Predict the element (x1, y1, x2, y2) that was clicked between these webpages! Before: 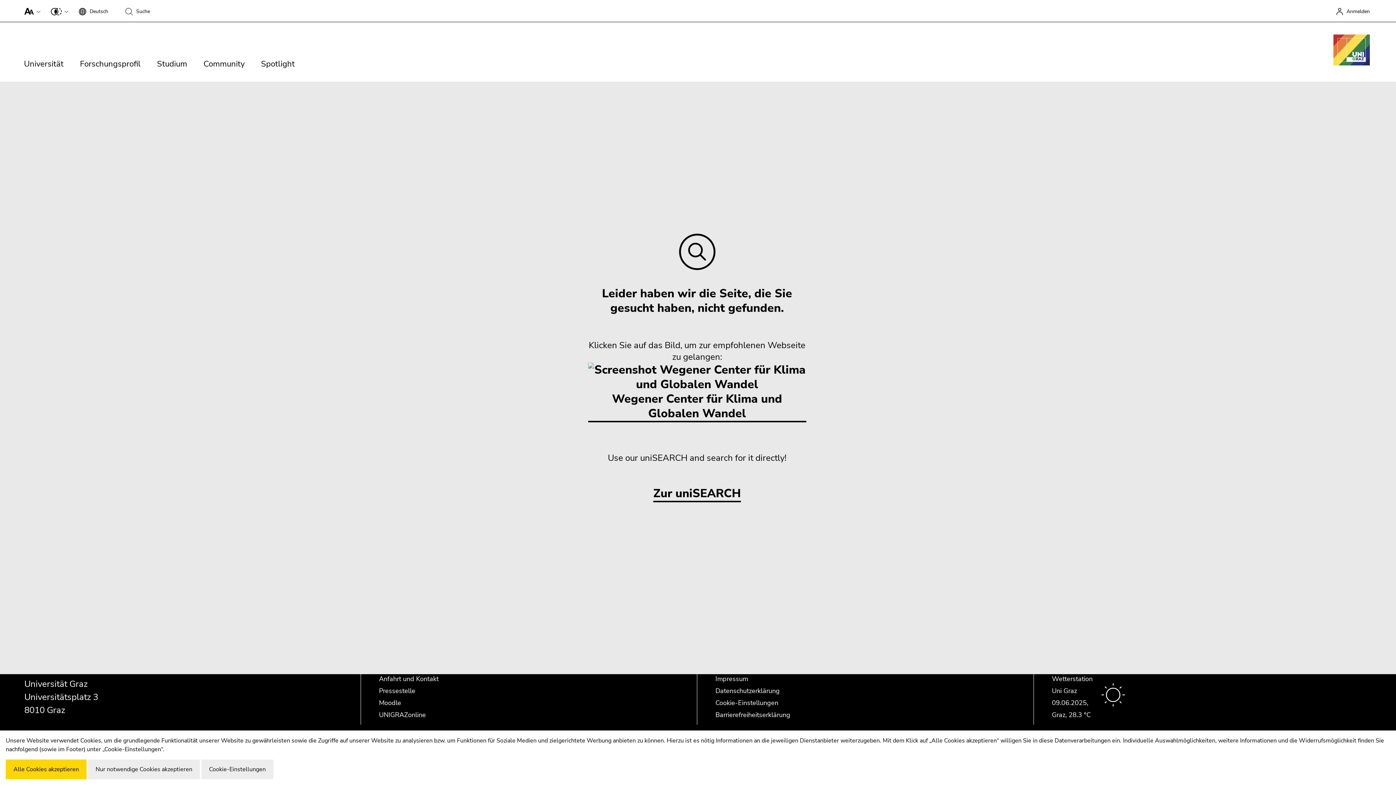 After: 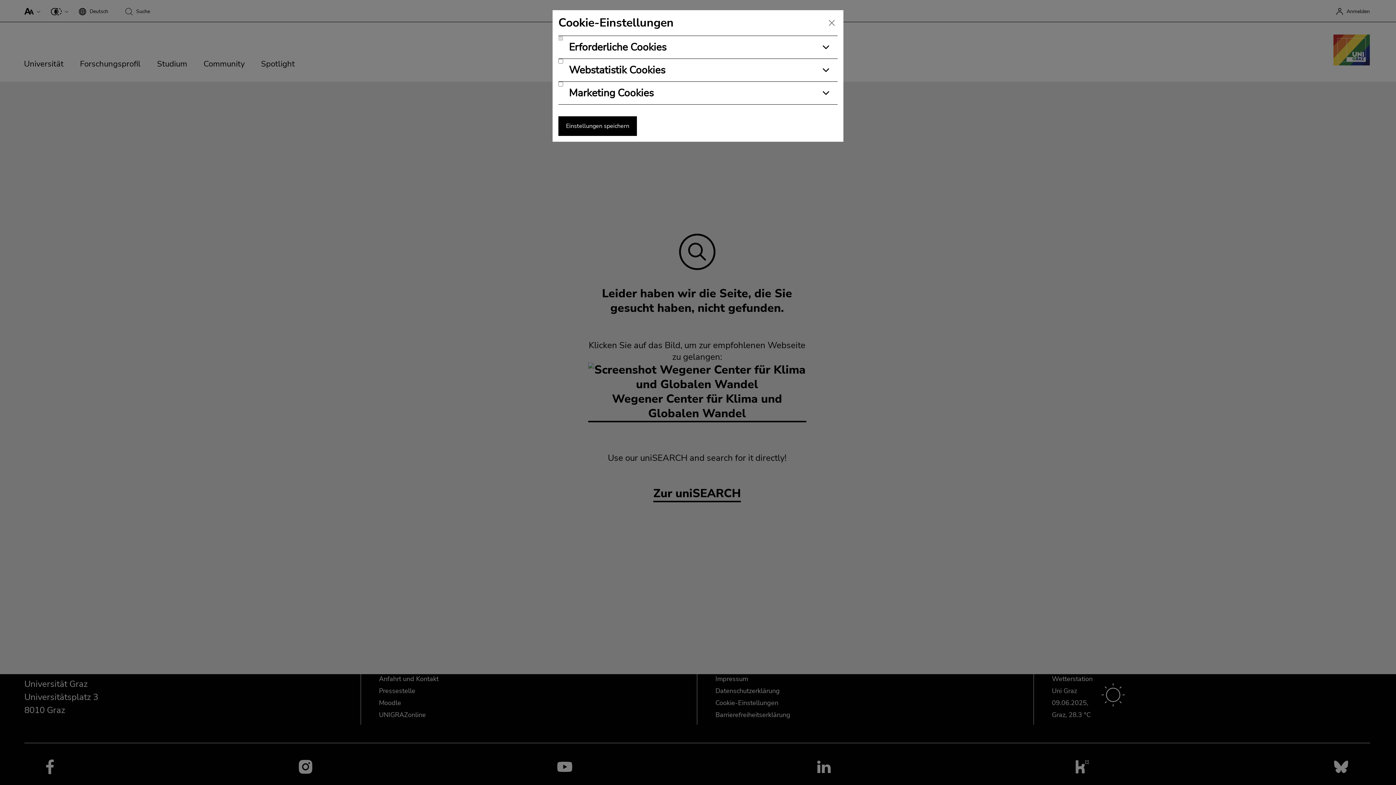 Action: label: Cookie-Einstellungen bbox: (201, 760, 273, 779)